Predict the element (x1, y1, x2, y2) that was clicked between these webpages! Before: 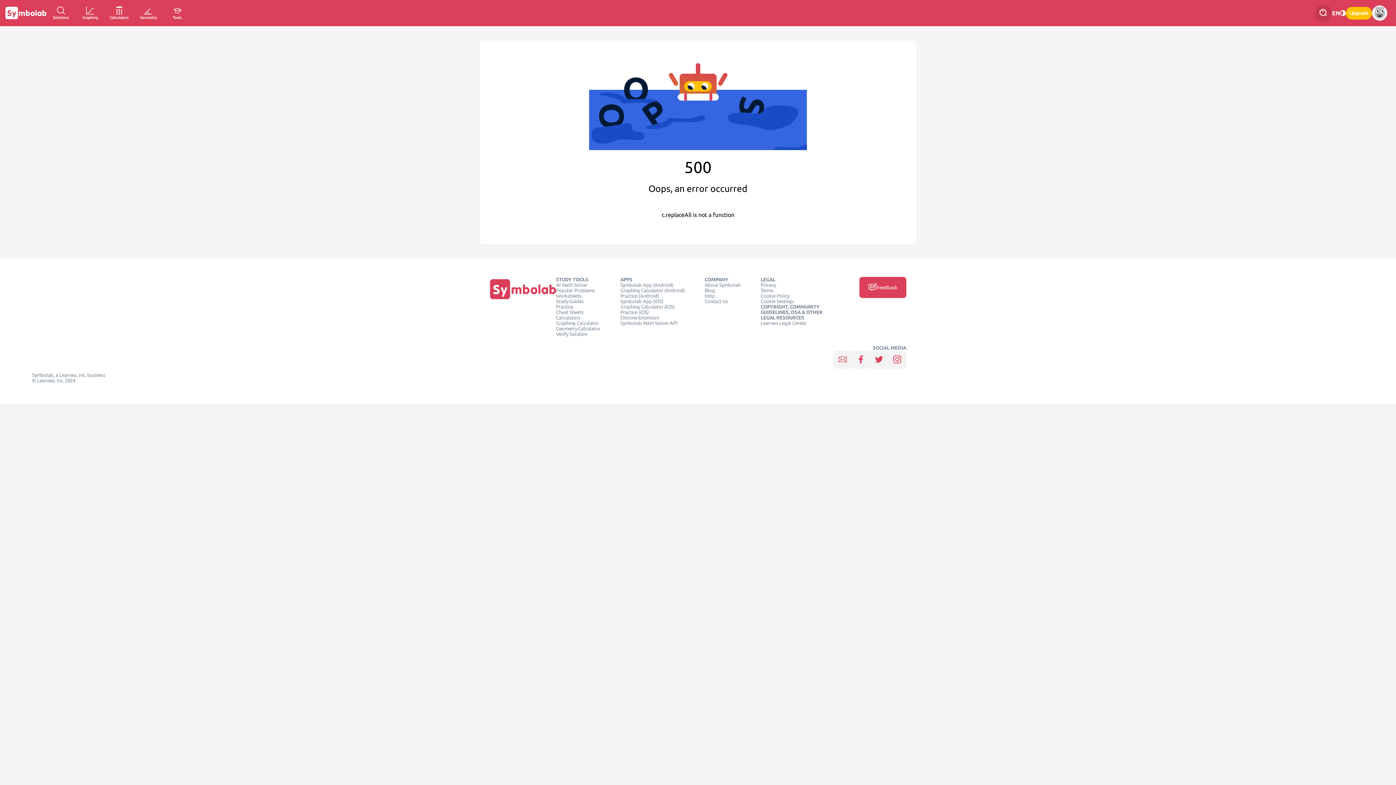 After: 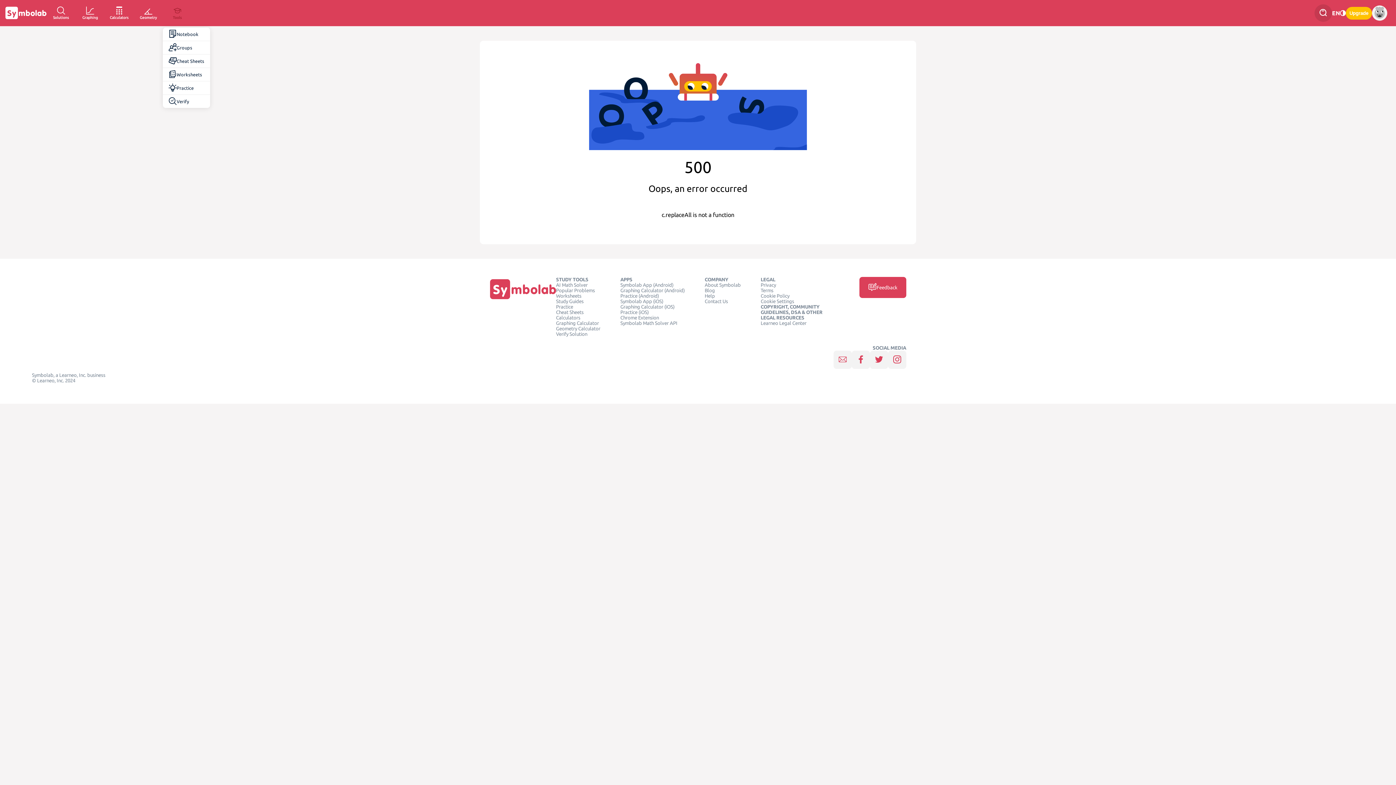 Action: label: Tools bbox: (162, 0, 192, 26)